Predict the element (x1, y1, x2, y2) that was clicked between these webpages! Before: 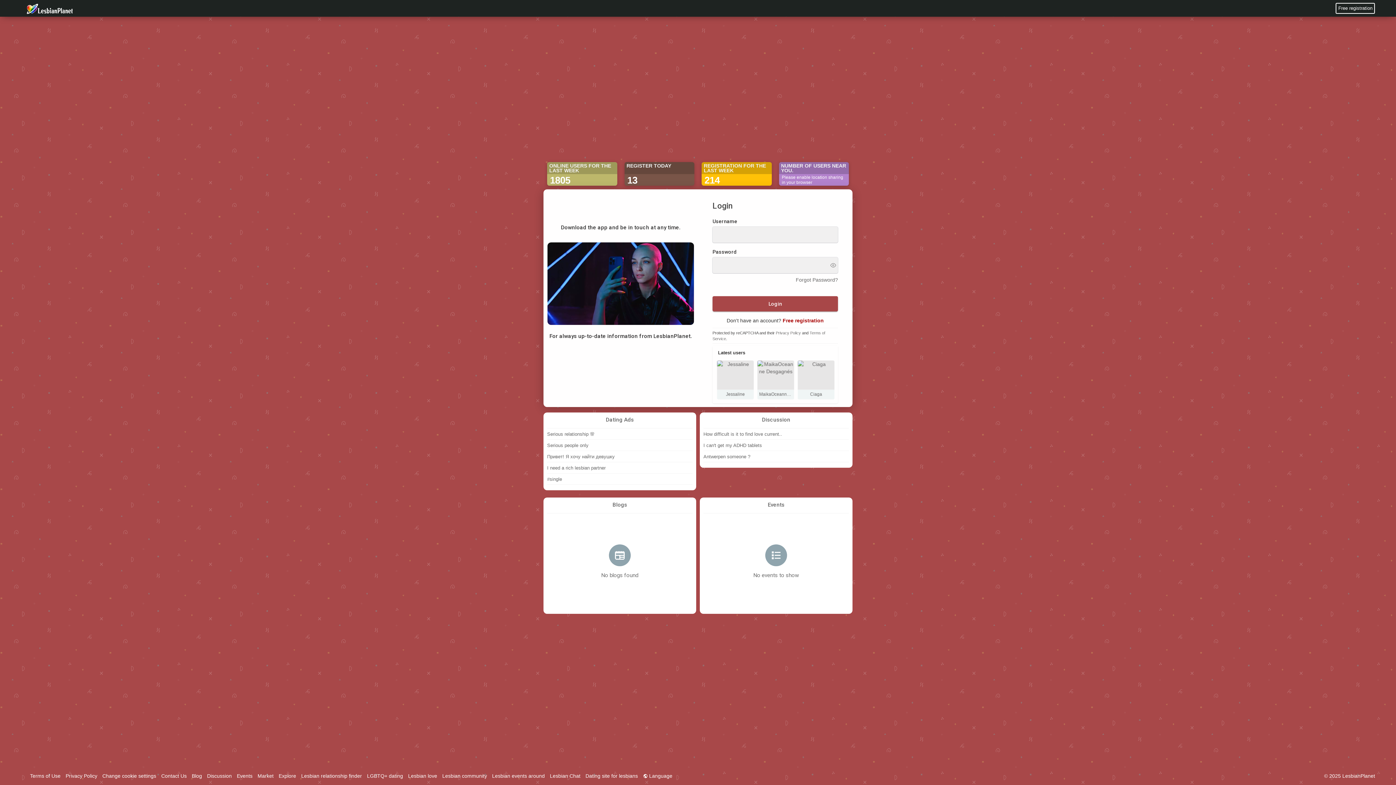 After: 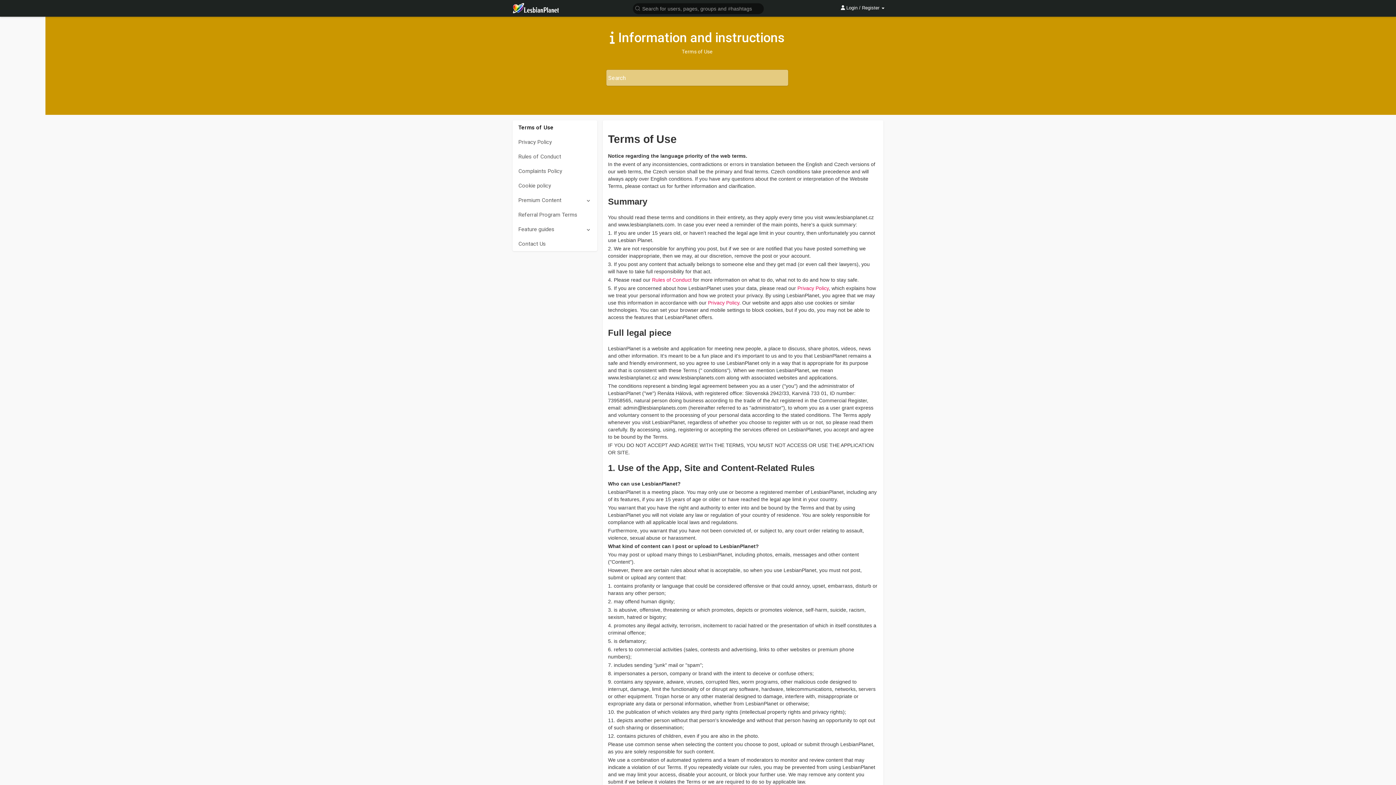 Action: bbox: (30, 773, 64, 779) label: Terms of Use